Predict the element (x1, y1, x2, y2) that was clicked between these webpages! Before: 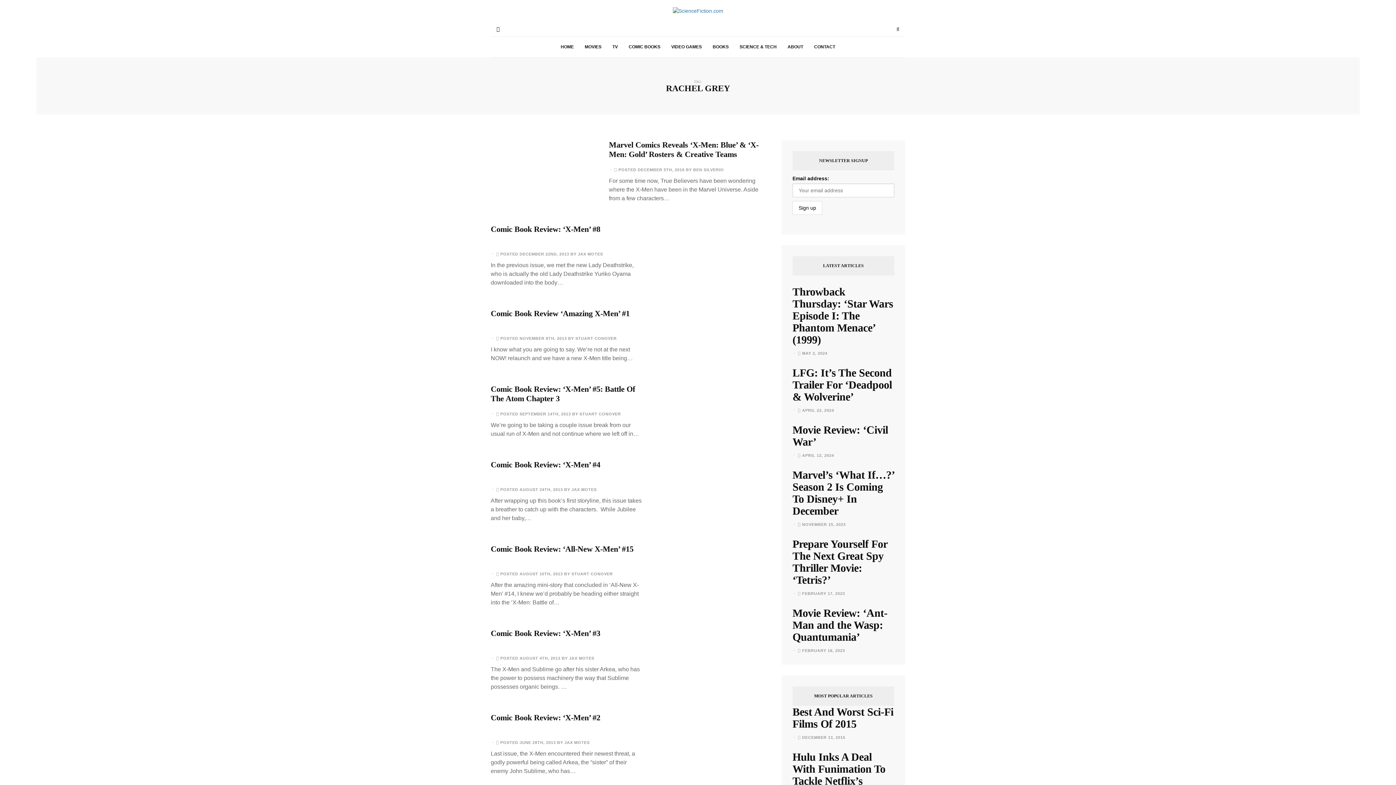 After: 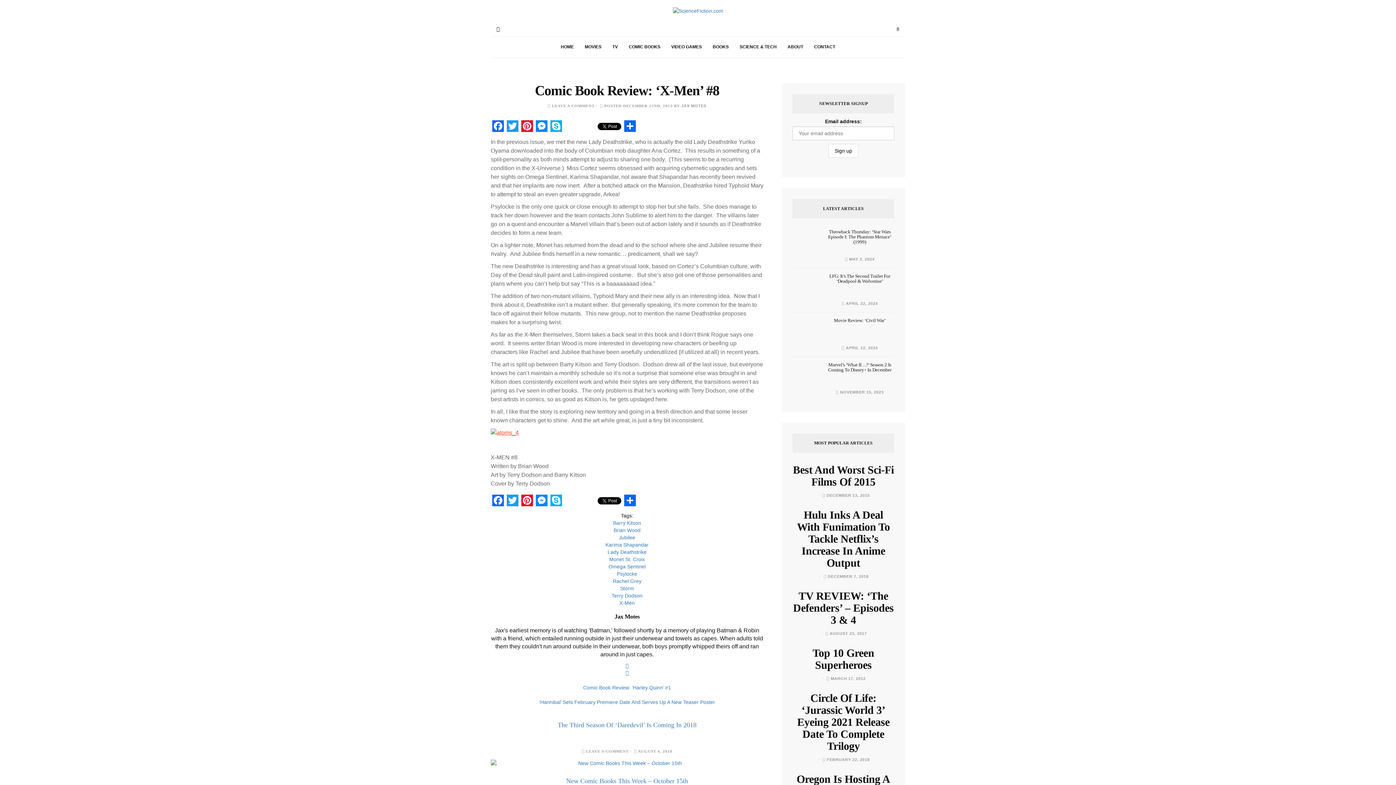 Action: label: Comic Book Review: ‘X-Men’ #8 bbox: (490, 224, 600, 233)